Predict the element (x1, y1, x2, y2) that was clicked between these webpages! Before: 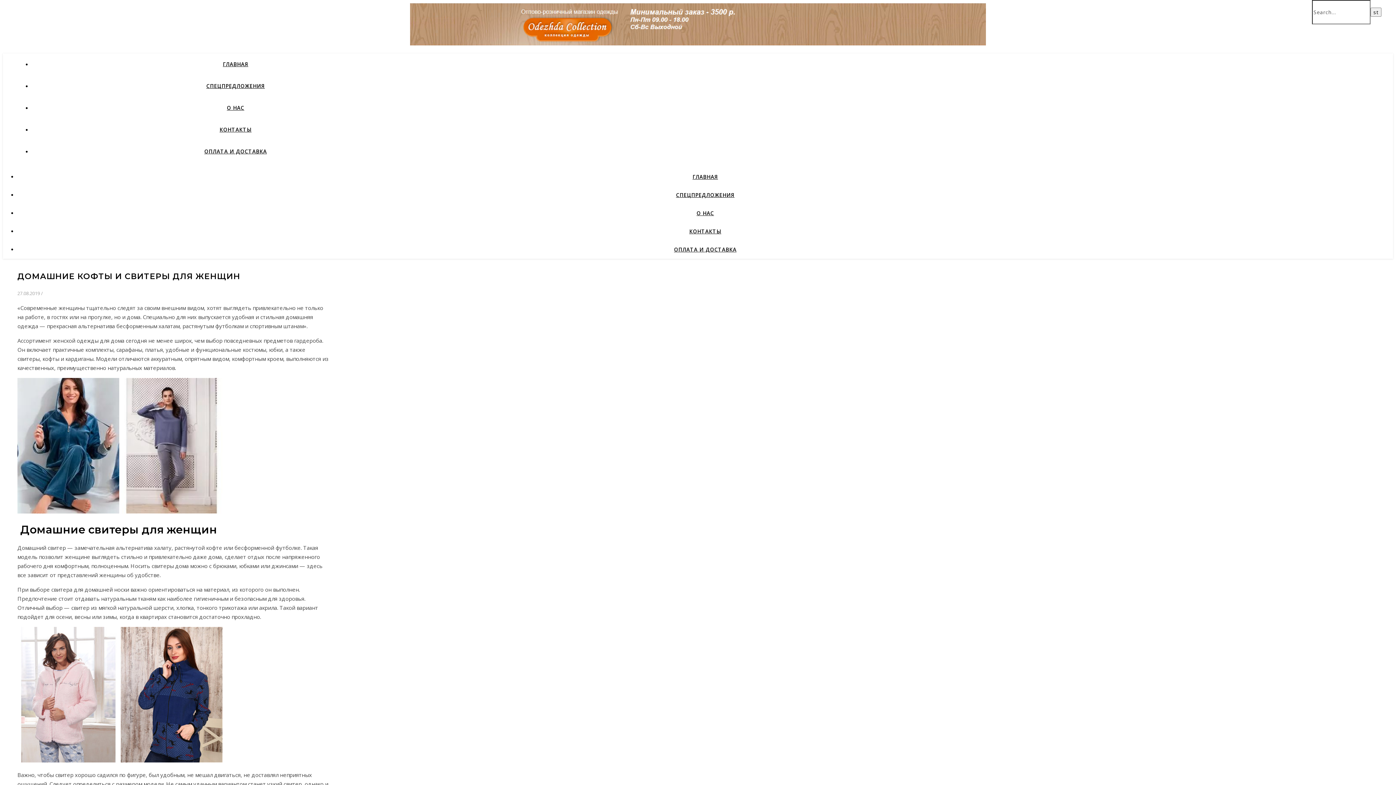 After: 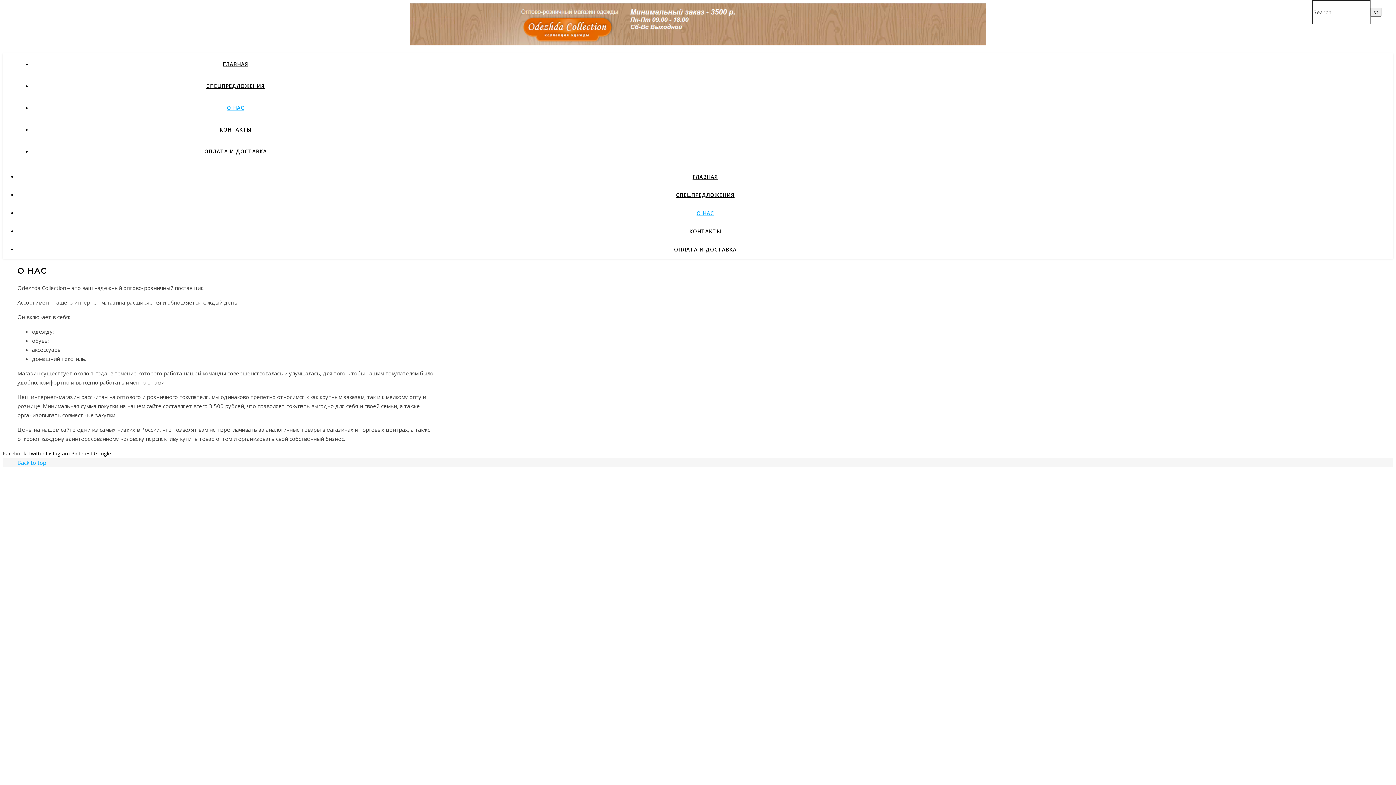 Action: label: О НАС bbox: (226, 104, 244, 111)